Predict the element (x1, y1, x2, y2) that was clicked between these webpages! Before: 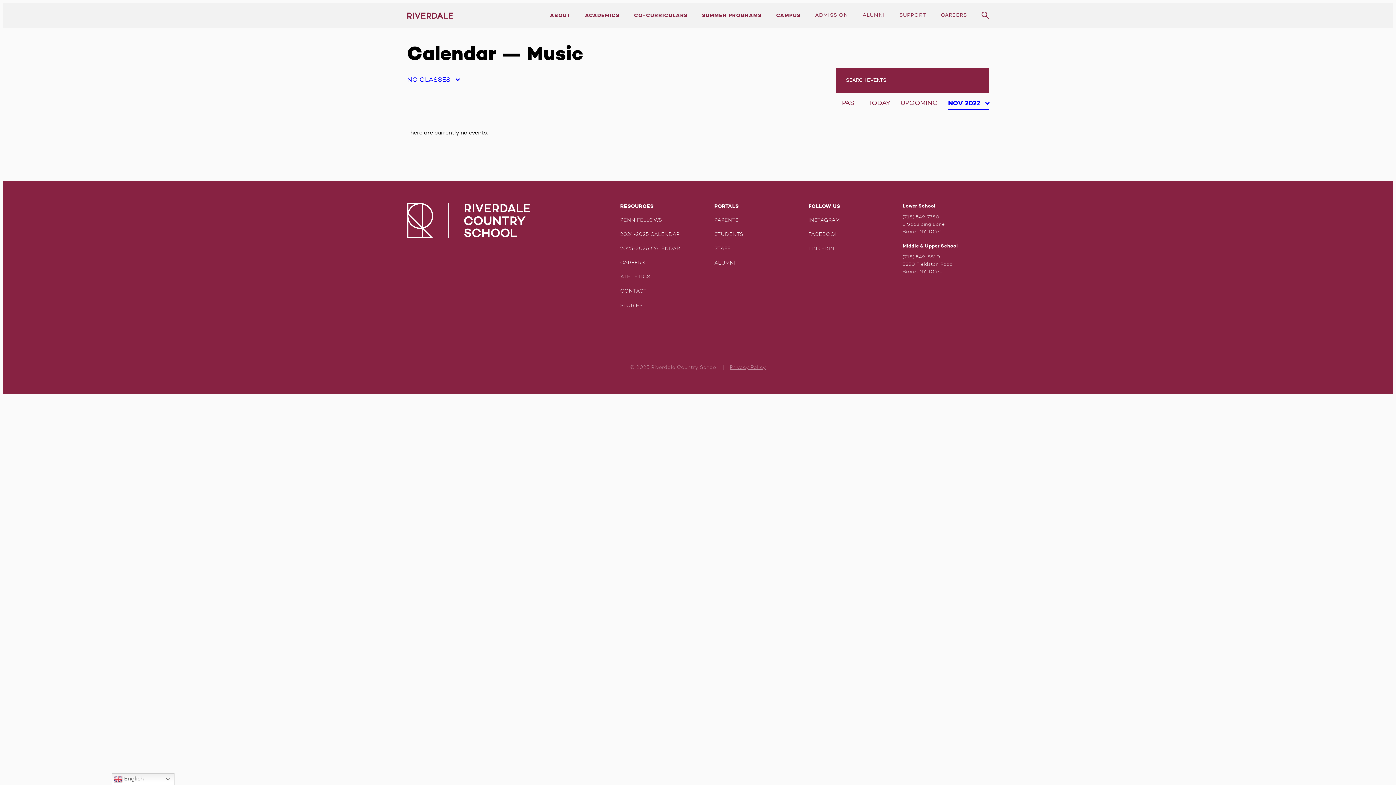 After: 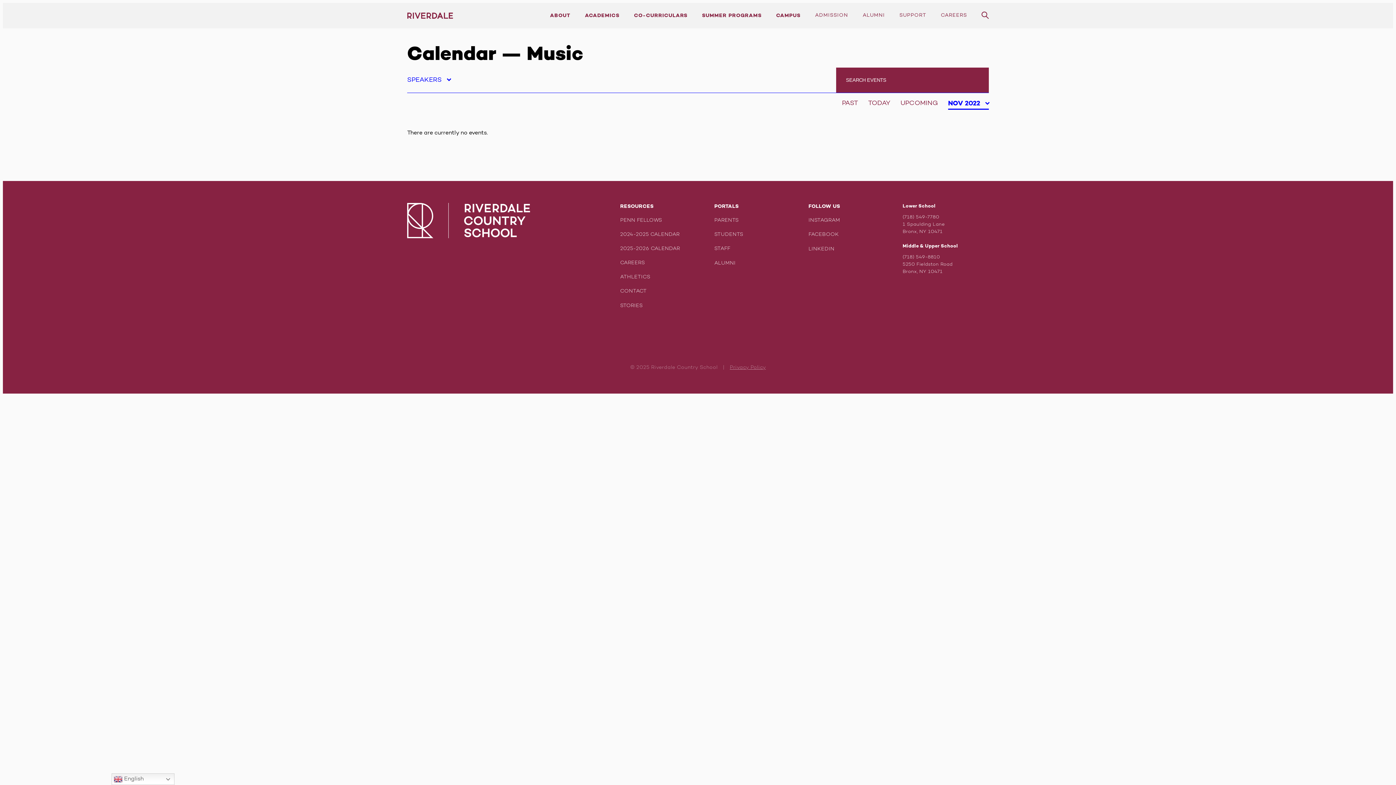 Action: label: SPEAKERS bbox: (407, 483, 453, 496)